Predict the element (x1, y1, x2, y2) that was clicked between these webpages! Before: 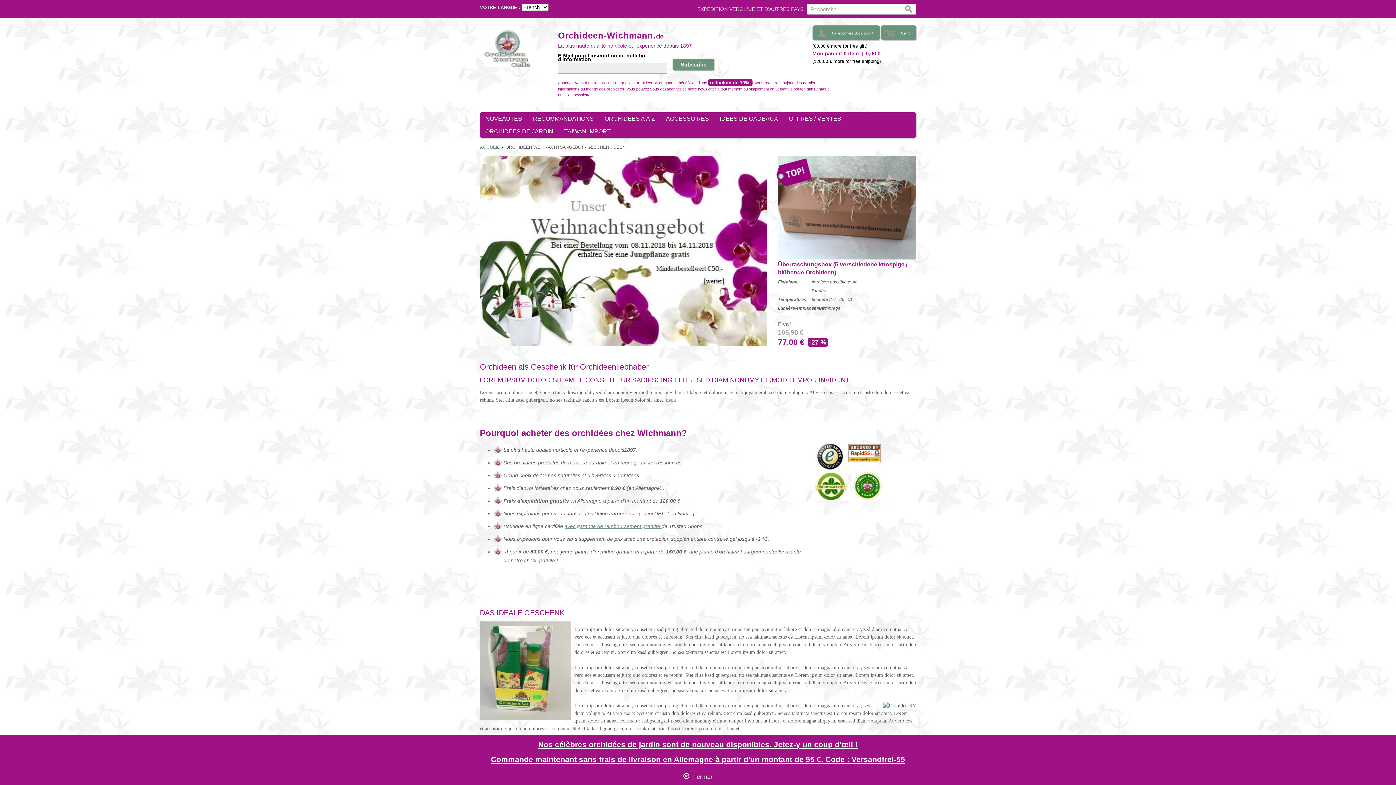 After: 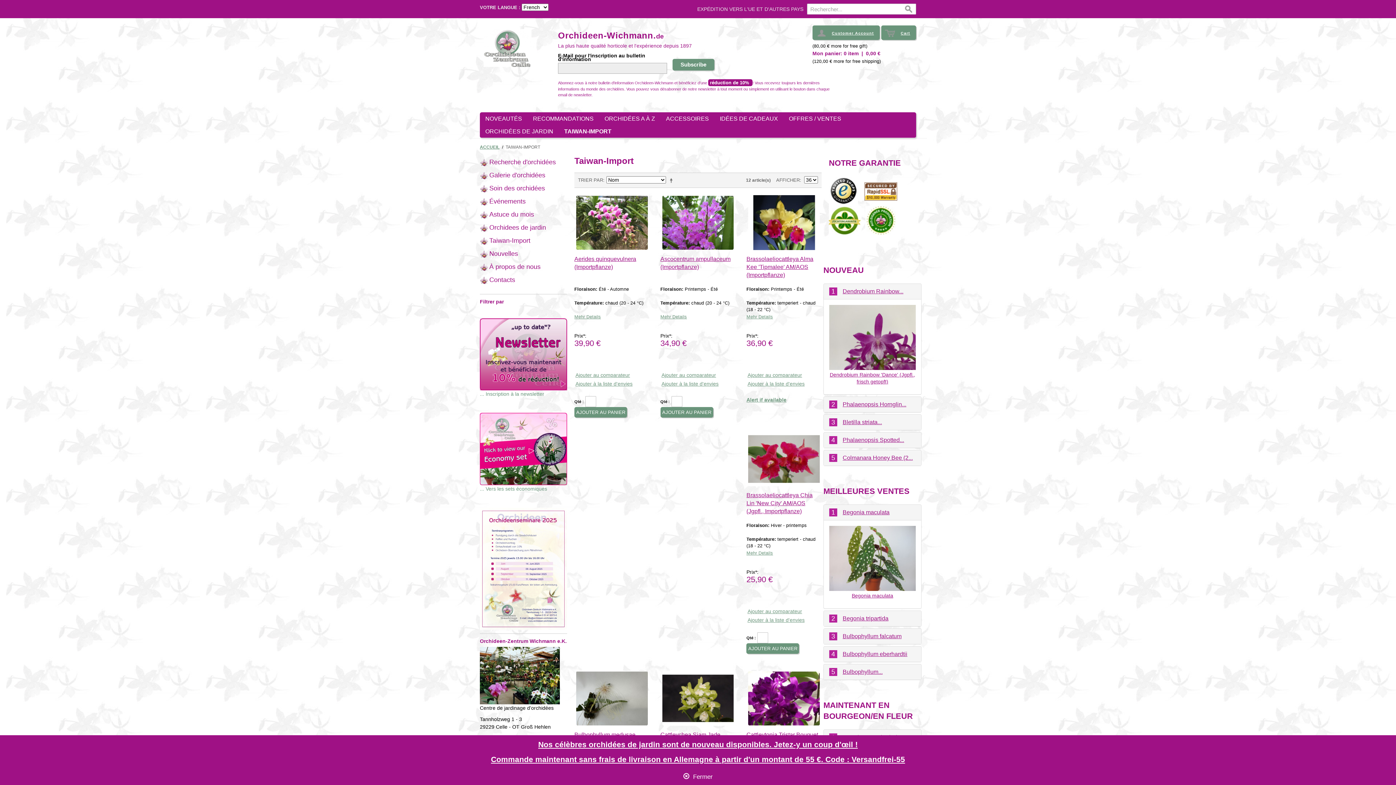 Action: bbox: (558, 125, 616, 137) label: TAIWAN-IMPORT